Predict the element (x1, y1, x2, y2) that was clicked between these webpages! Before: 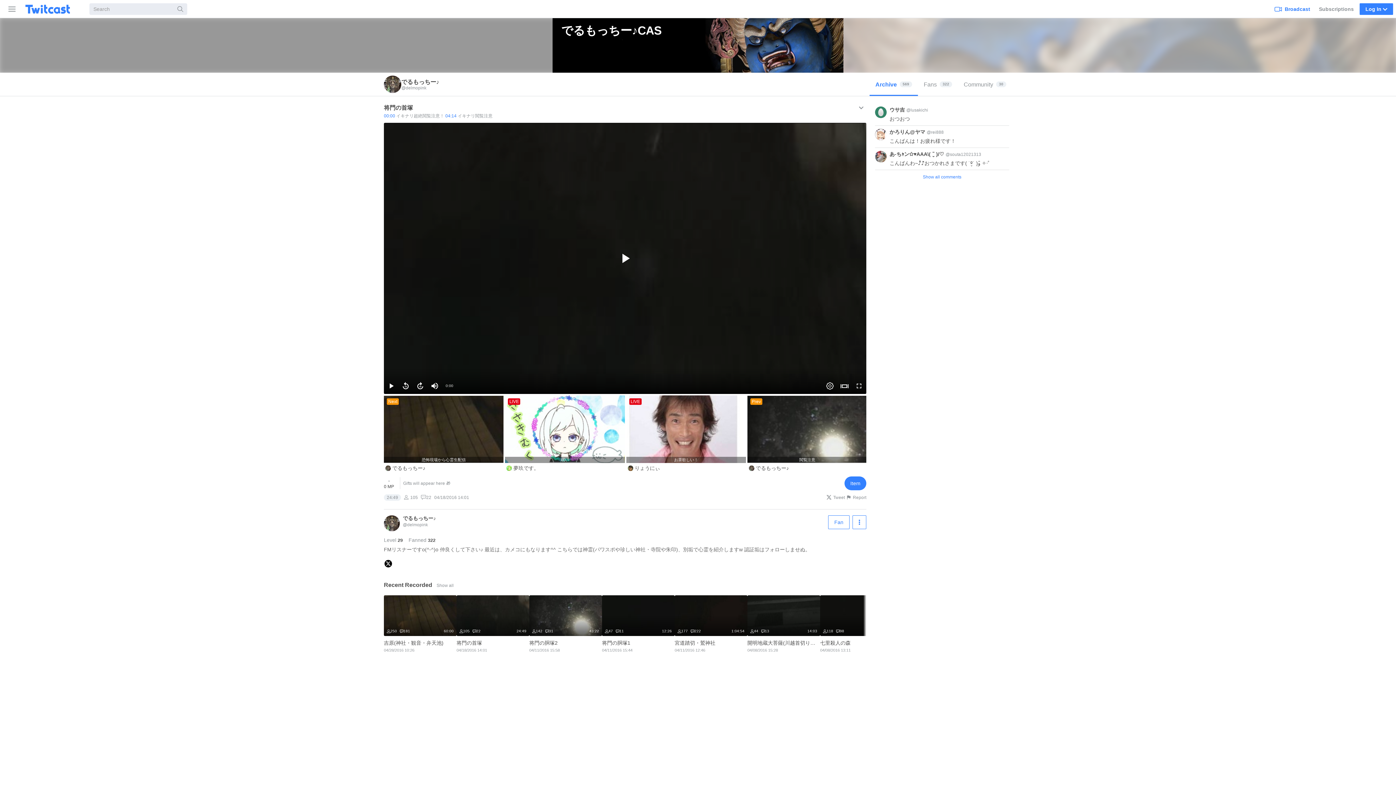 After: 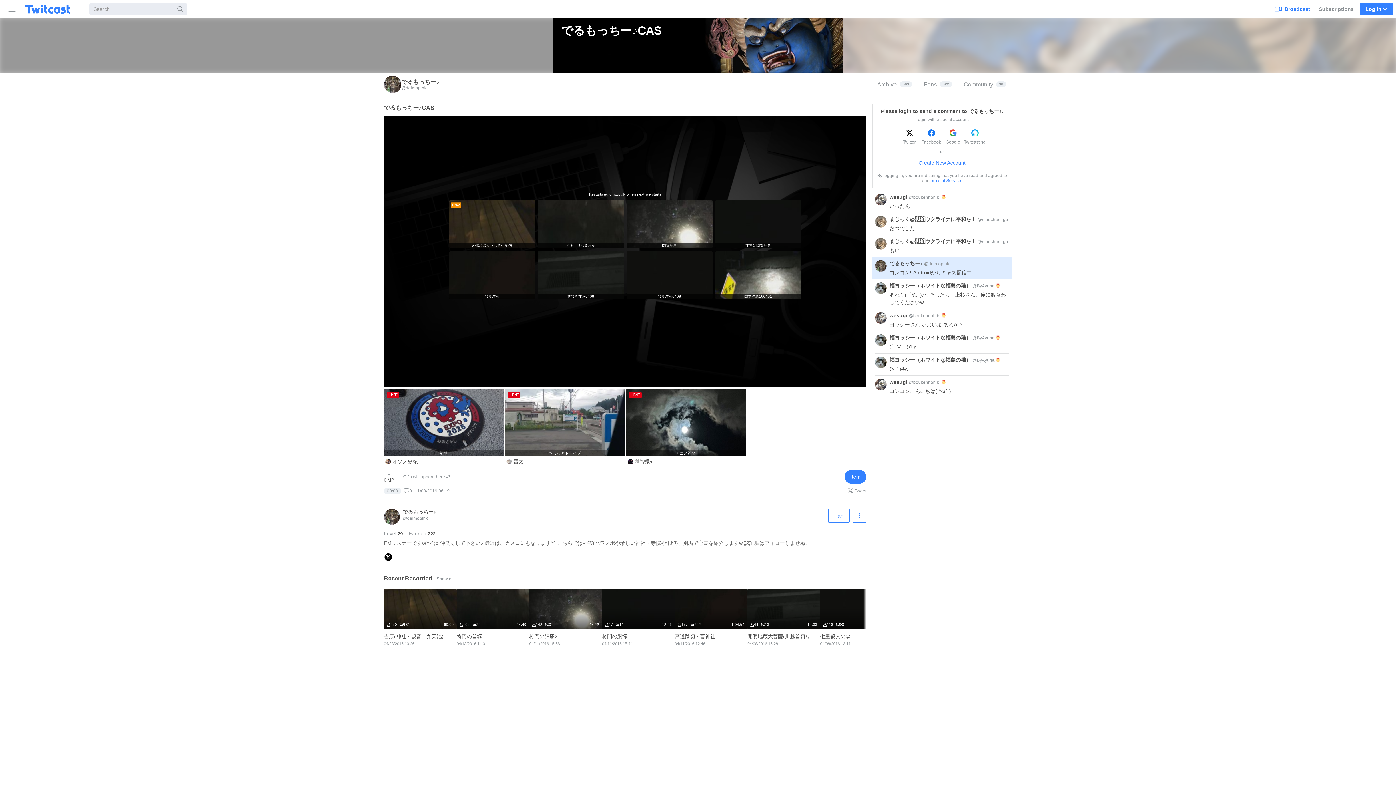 Action: bbox: (384, 526, 400, 532) label: Live